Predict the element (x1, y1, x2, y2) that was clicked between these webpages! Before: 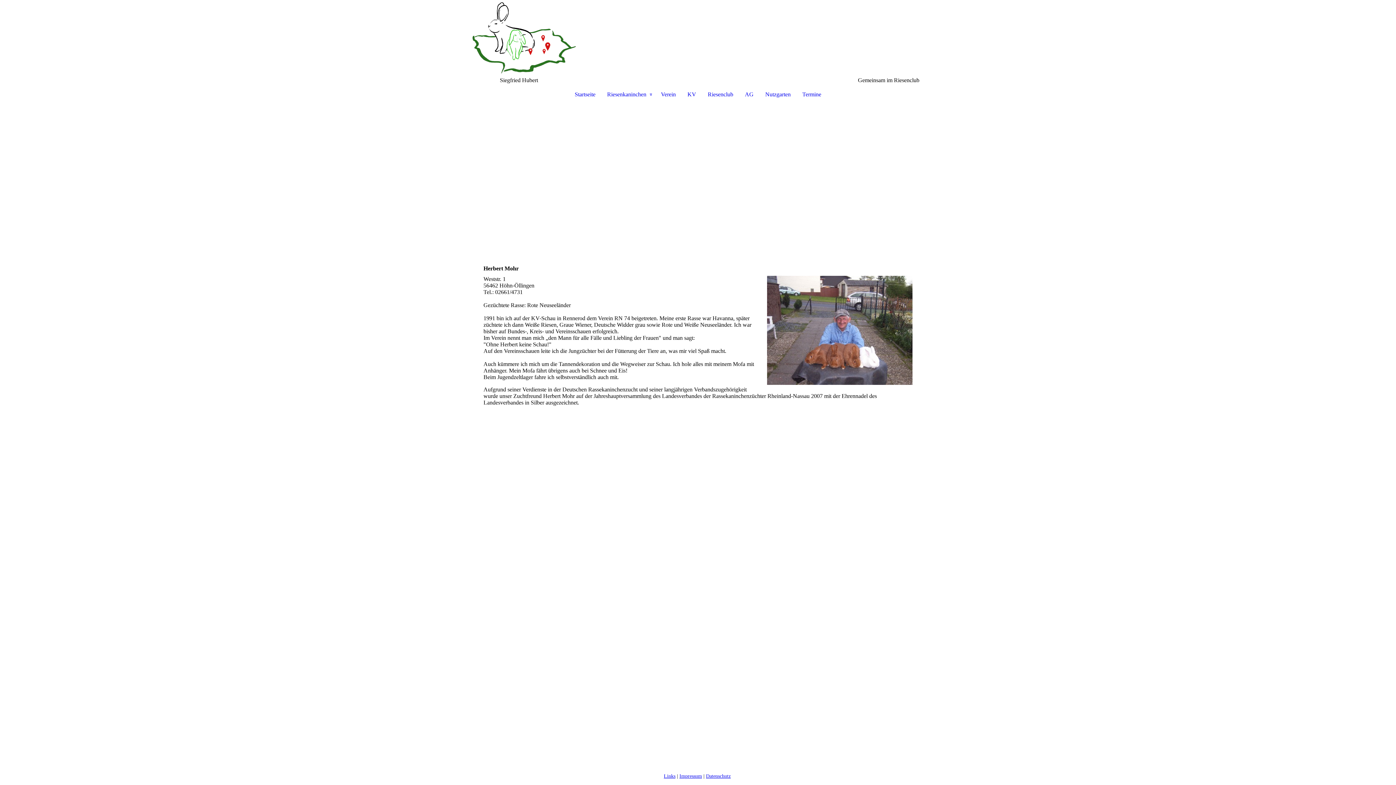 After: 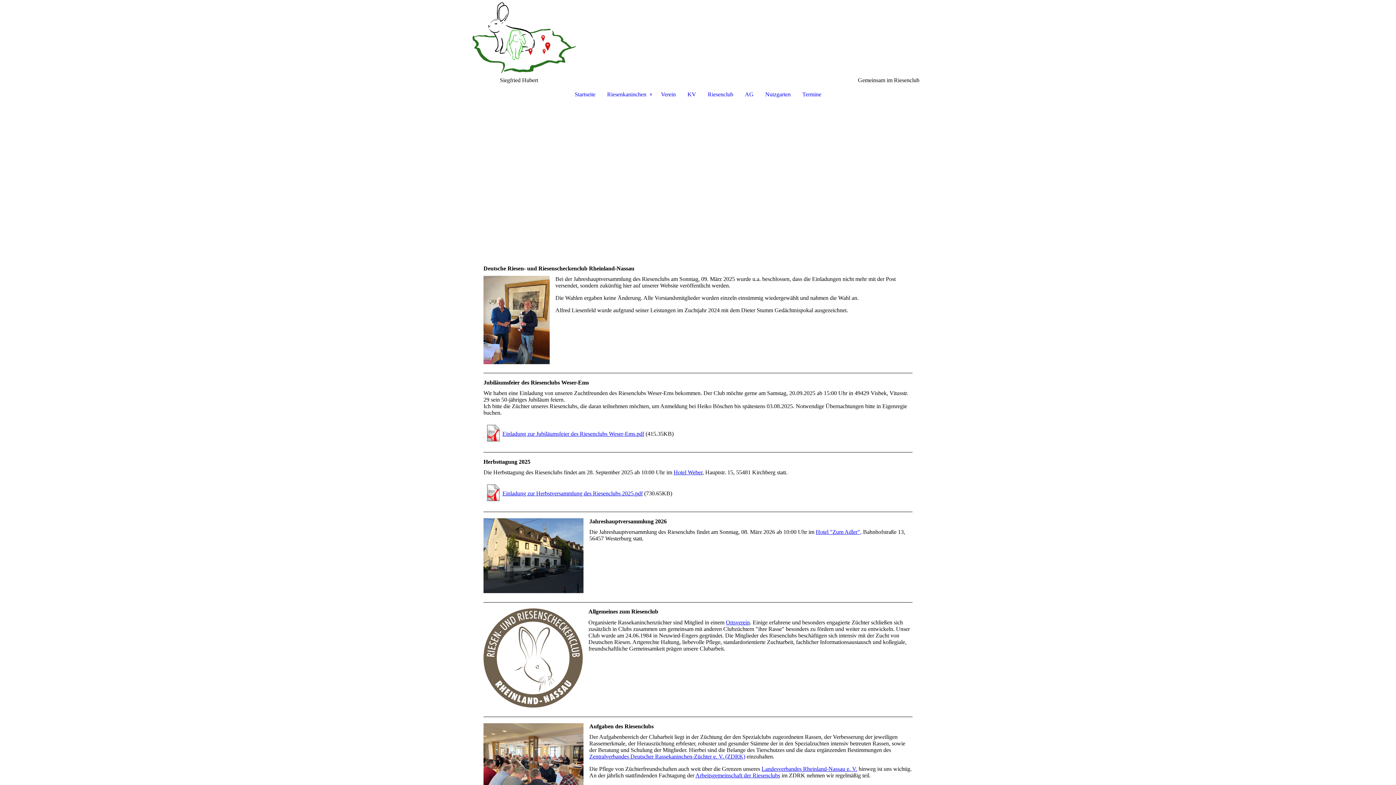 Action: bbox: (702, 89, 739, 99) label: Riesenclub